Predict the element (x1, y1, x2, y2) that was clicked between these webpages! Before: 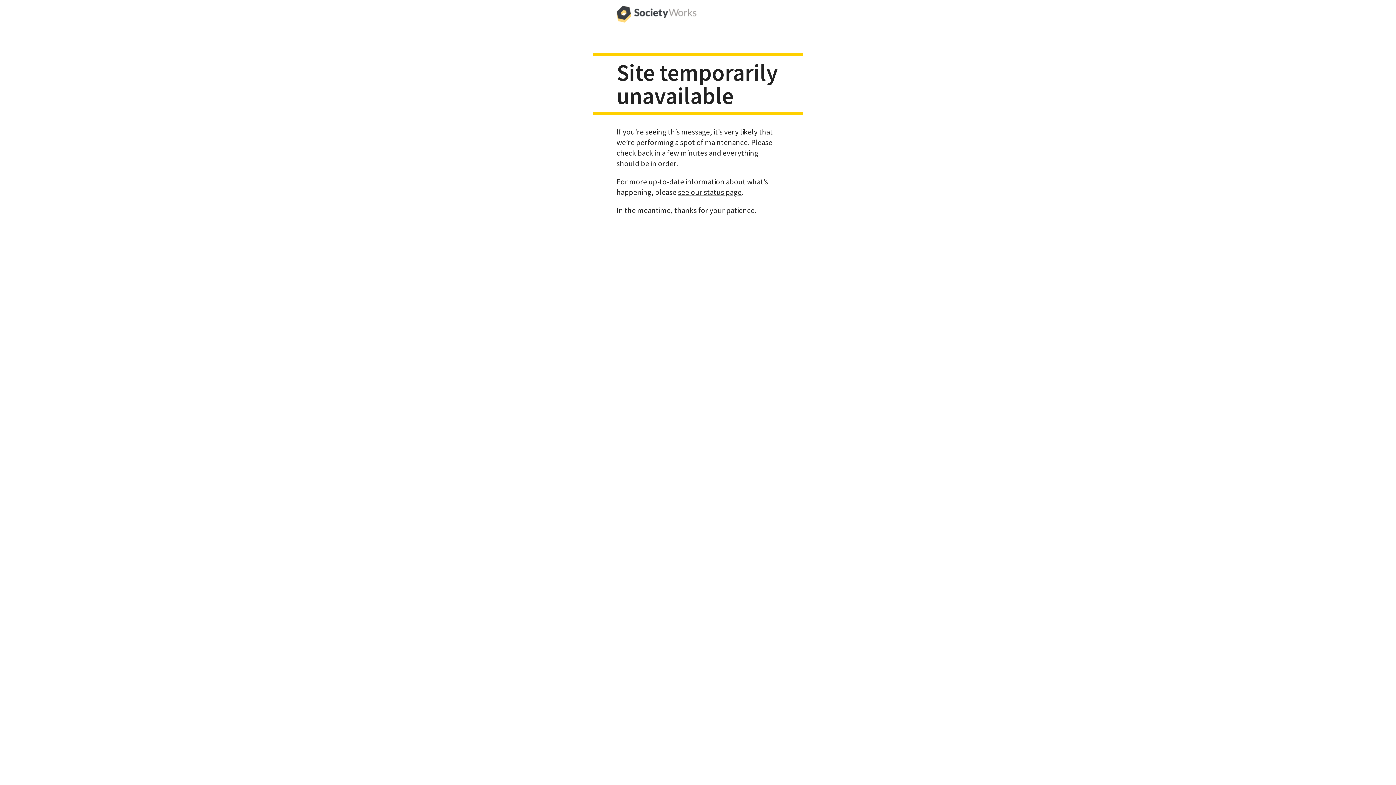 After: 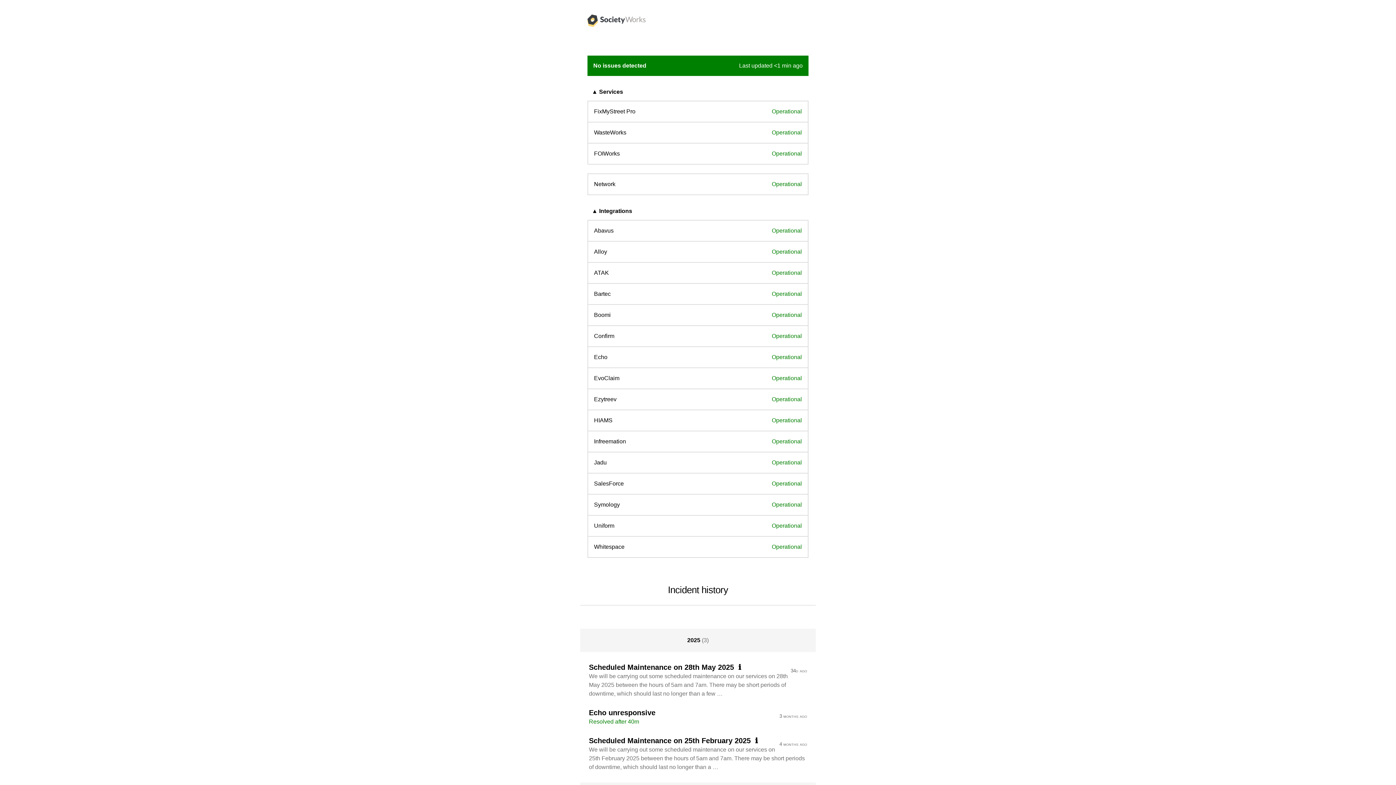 Action: label: see our status page bbox: (678, 187, 741, 196)